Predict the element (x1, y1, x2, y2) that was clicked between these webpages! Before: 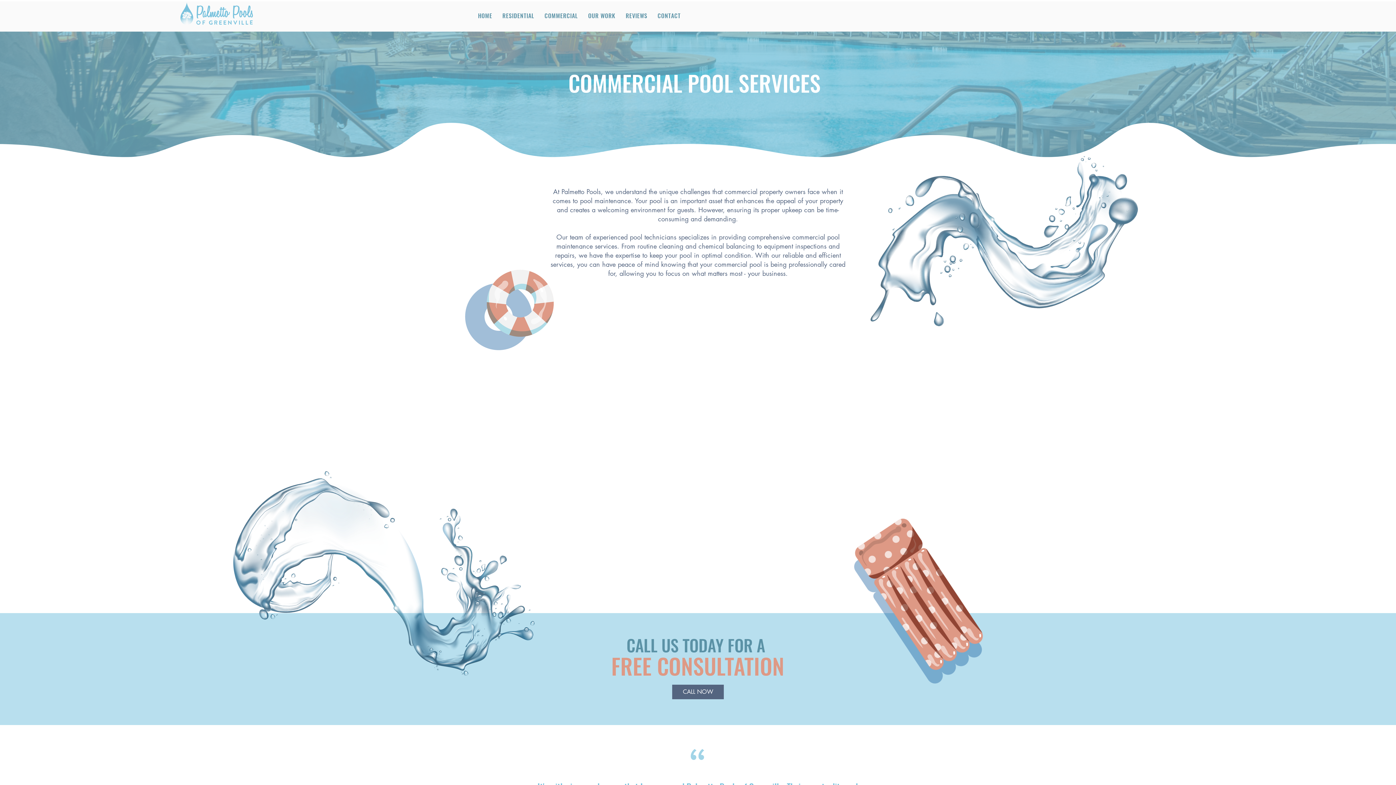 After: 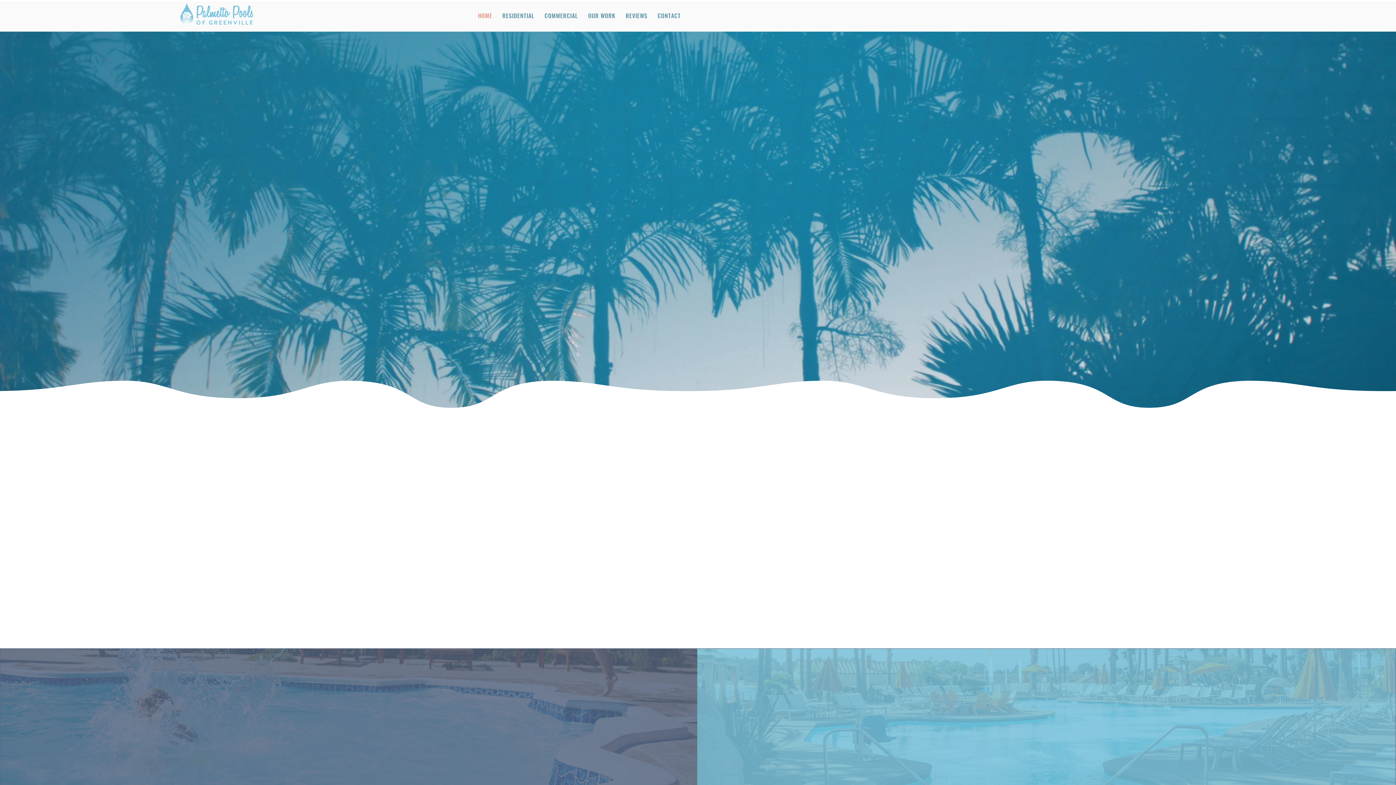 Action: bbox: (180, 2, 253, 24)